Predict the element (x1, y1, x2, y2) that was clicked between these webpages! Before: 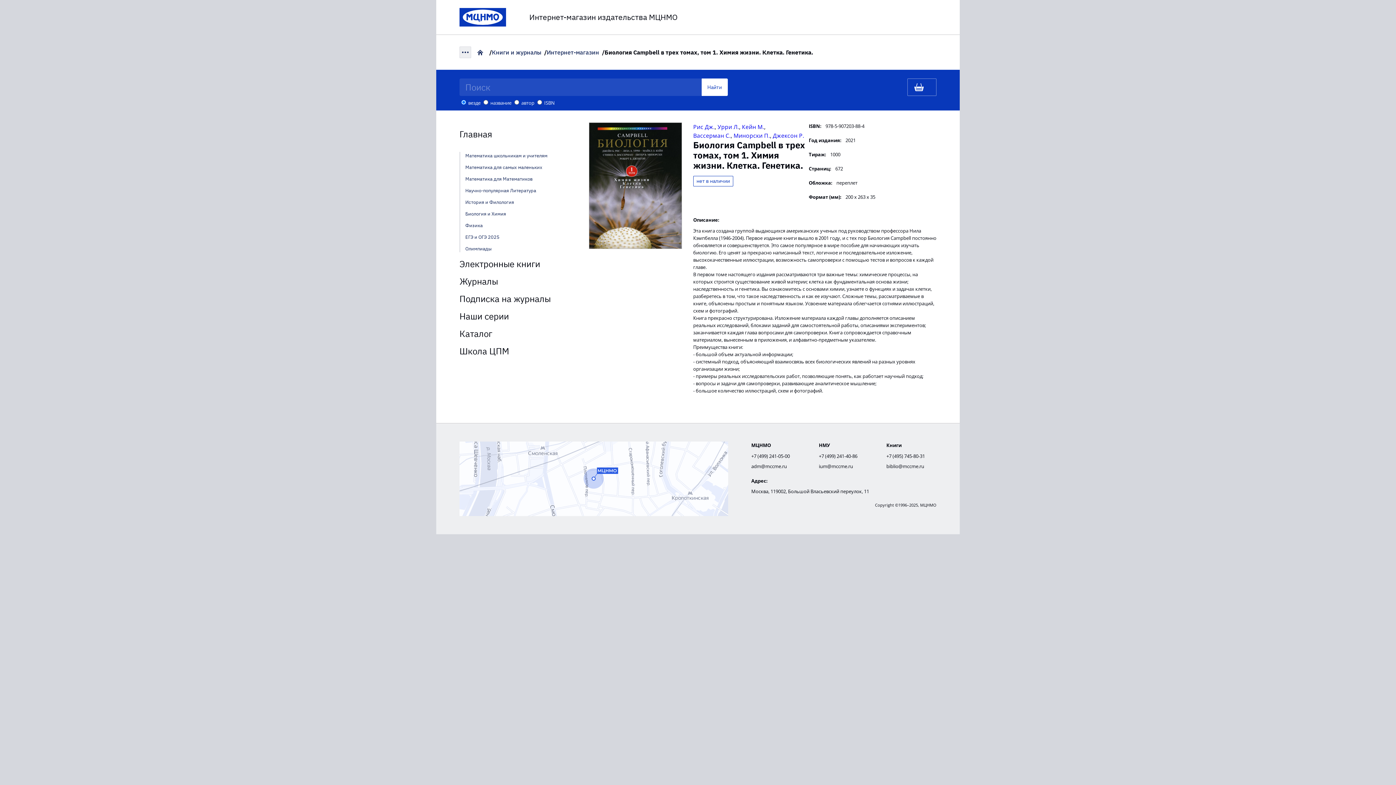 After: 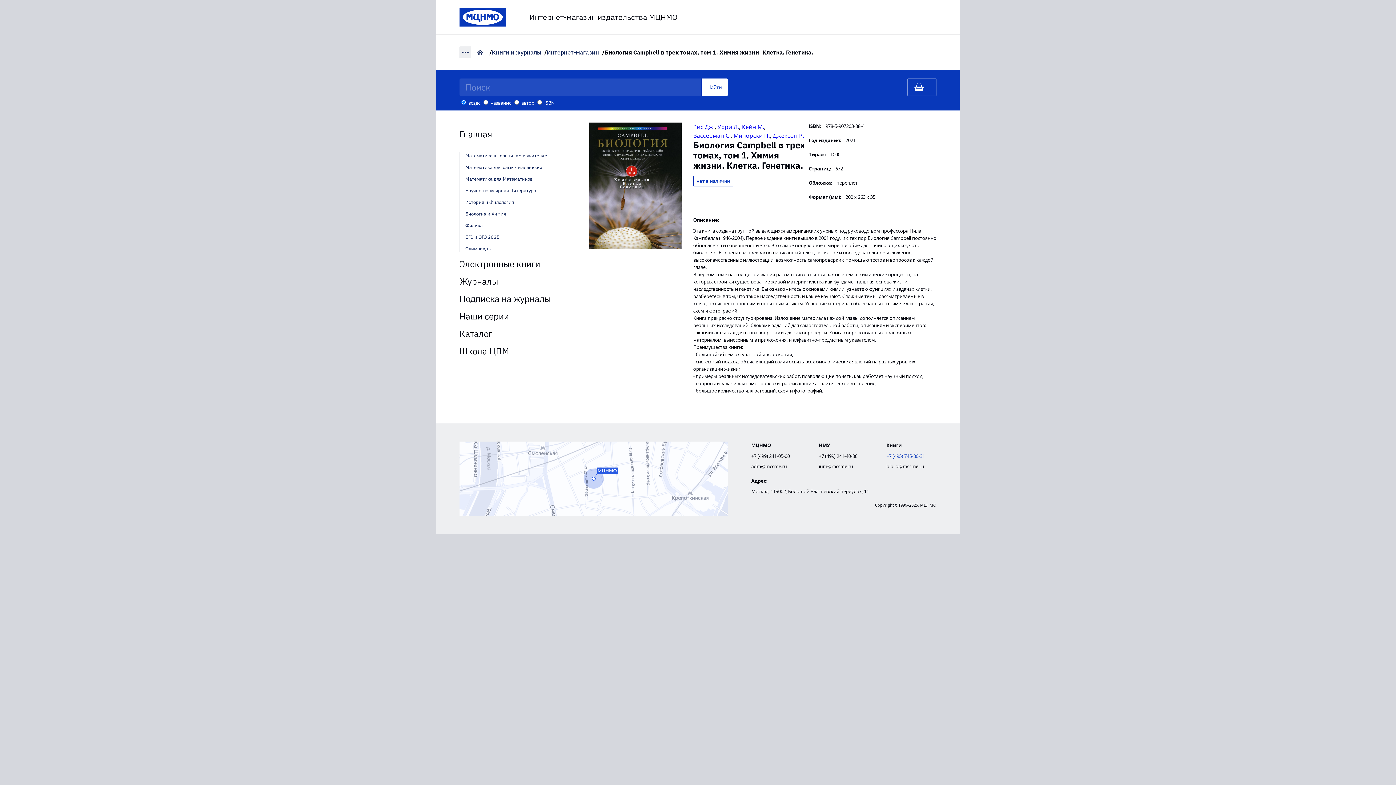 Action: label: +7 (495) 745-80-31 bbox: (886, 452, 936, 460)